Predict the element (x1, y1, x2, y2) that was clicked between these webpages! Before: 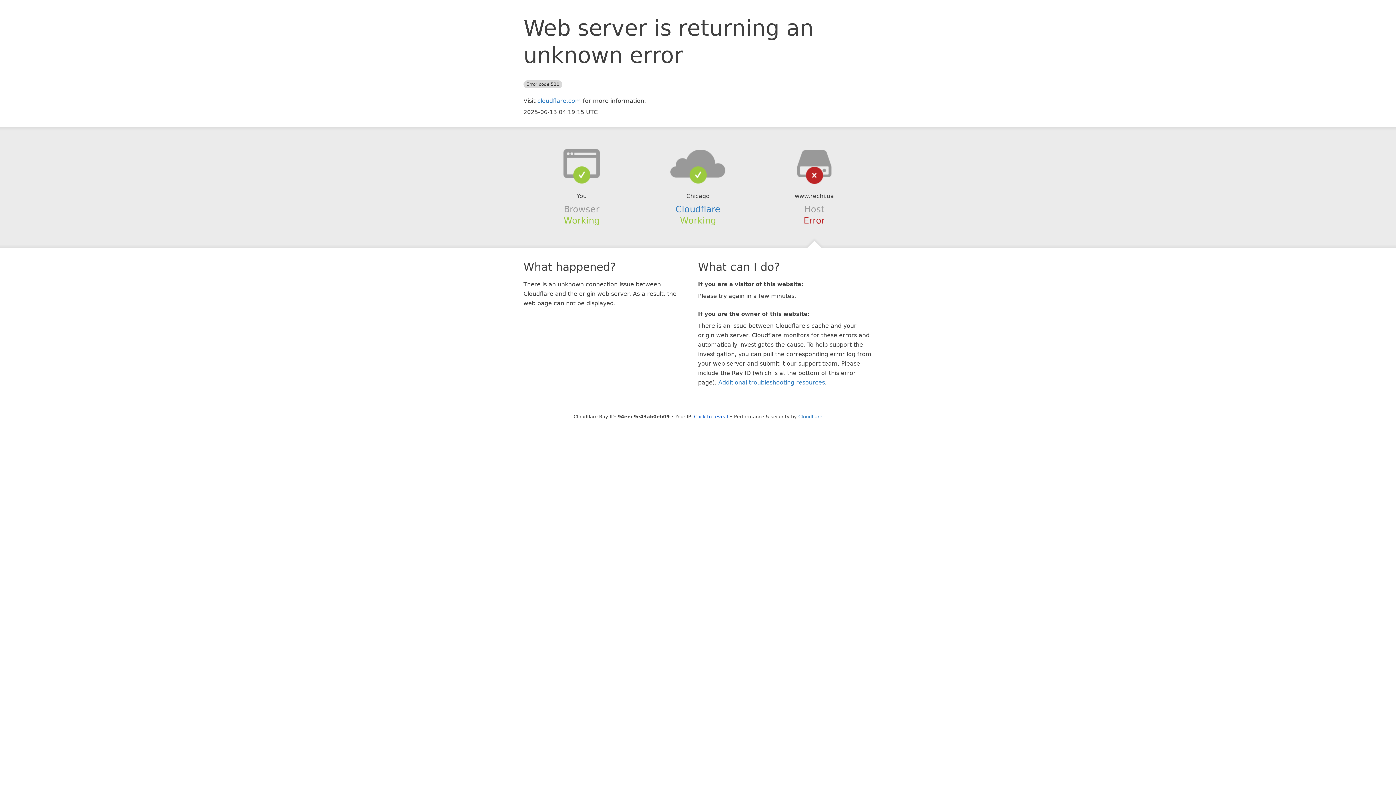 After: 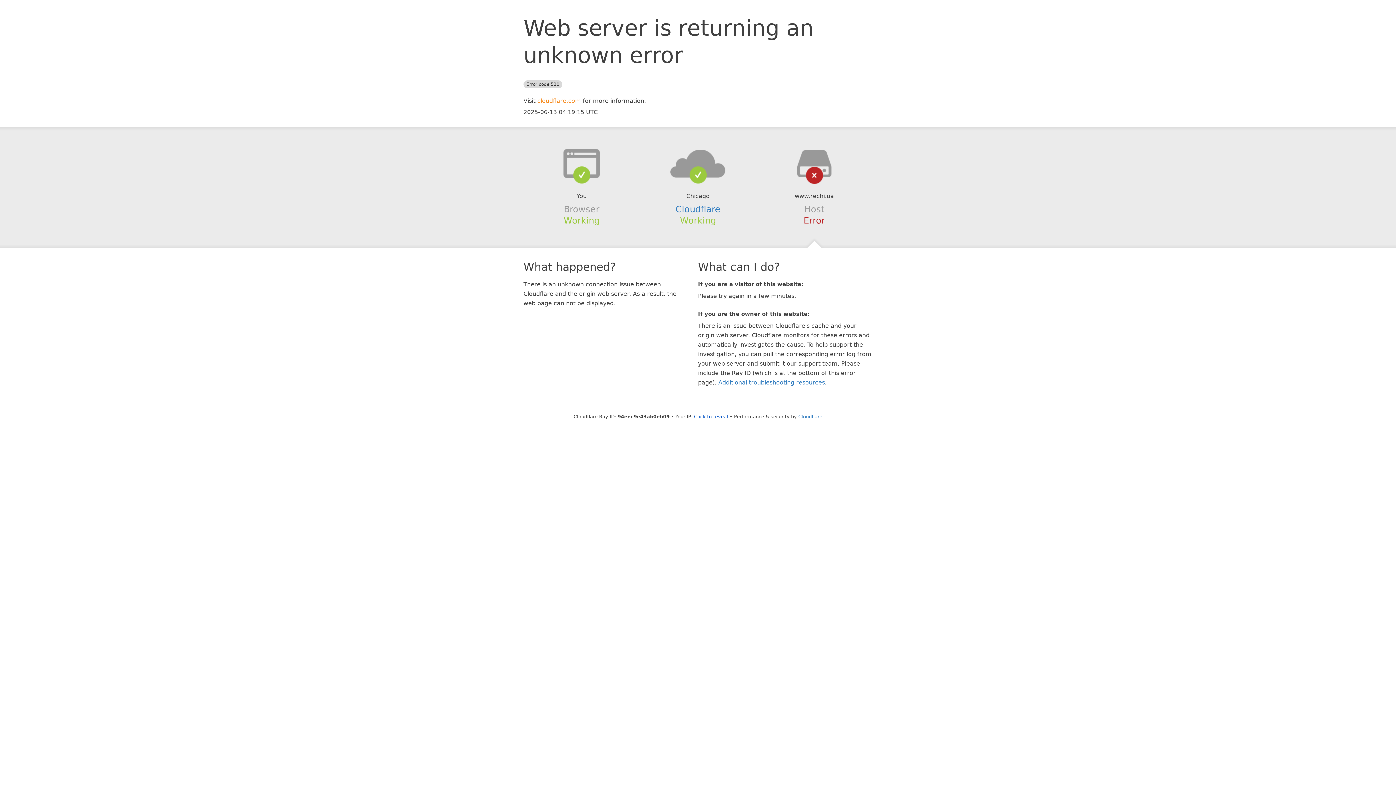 Action: label: cloudflare.com bbox: (537, 97, 581, 104)